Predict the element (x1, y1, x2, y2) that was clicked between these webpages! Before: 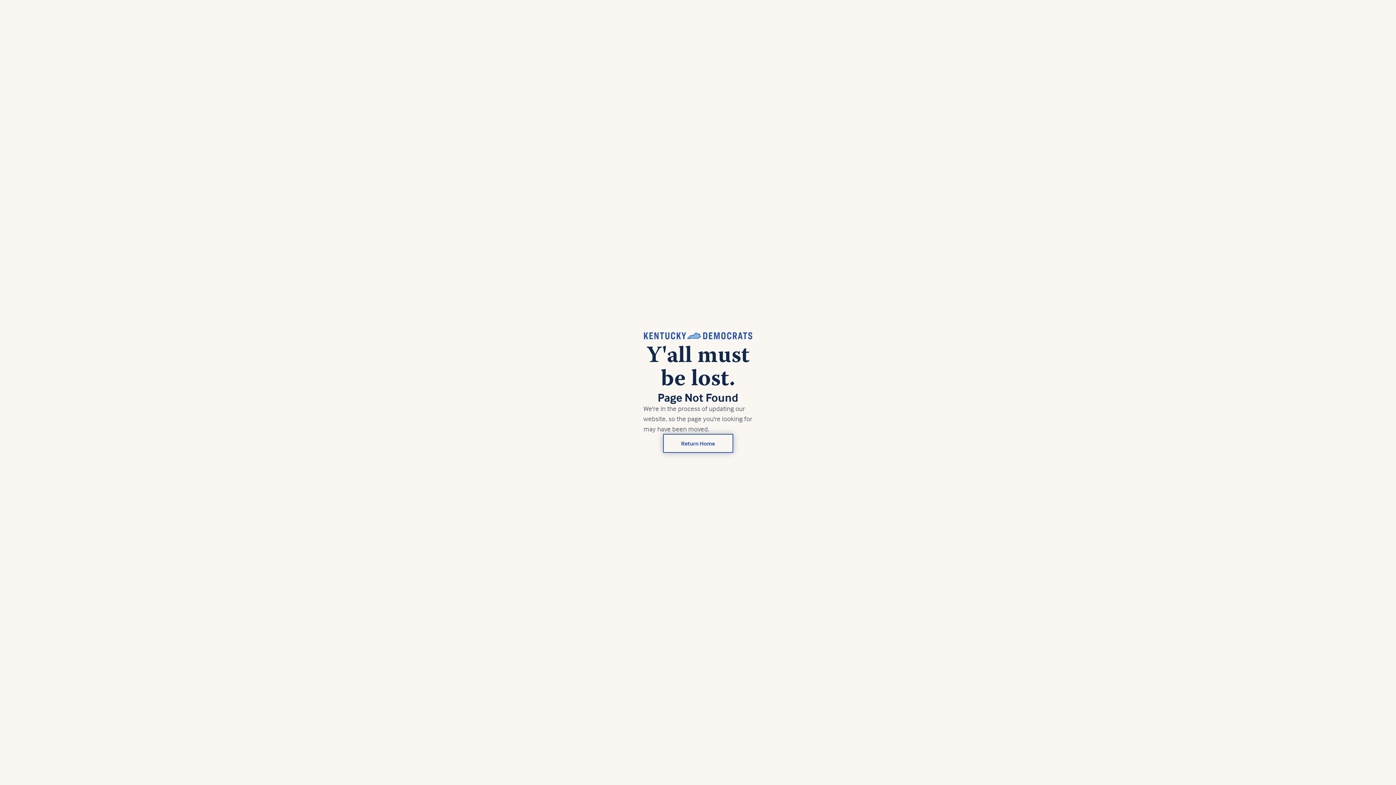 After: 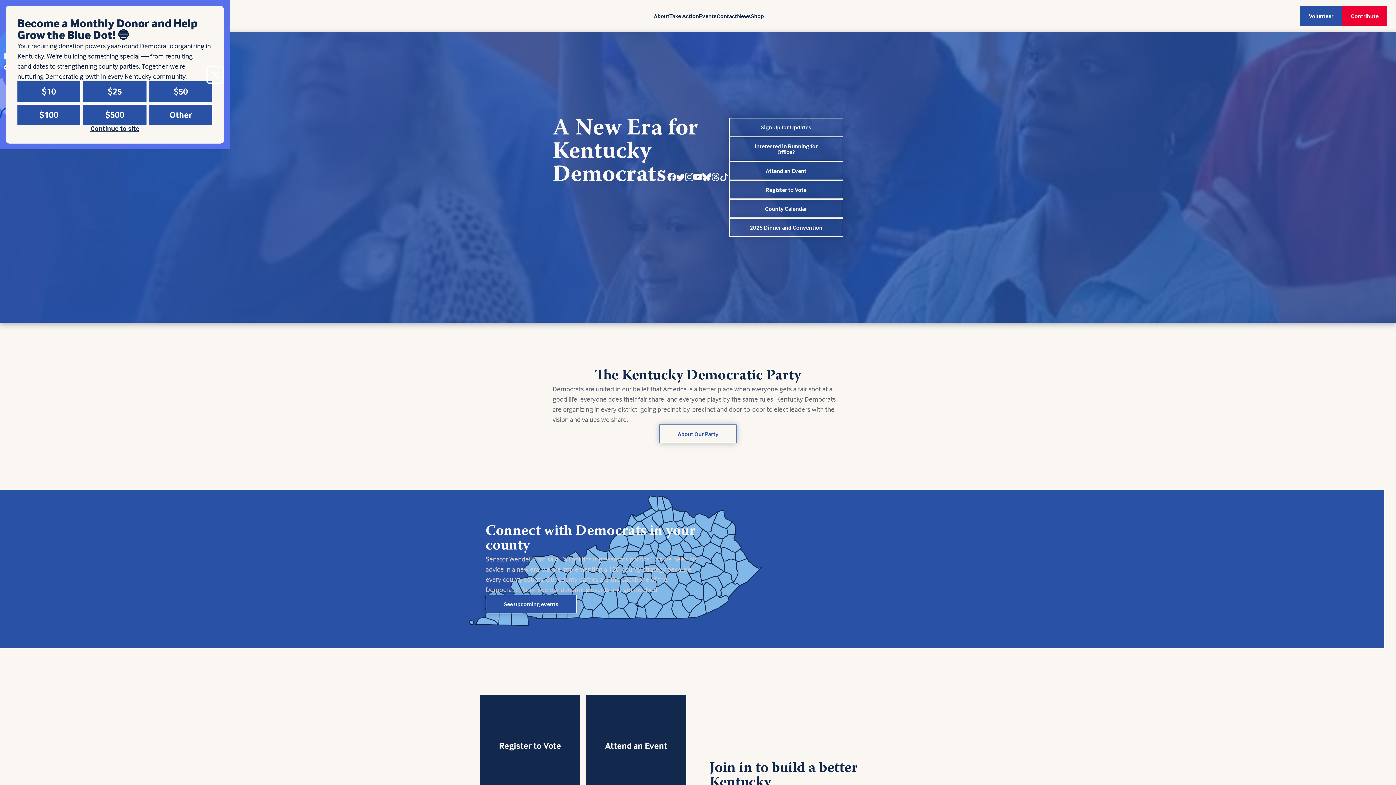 Action: label: Return Home bbox: (663, 434, 733, 453)